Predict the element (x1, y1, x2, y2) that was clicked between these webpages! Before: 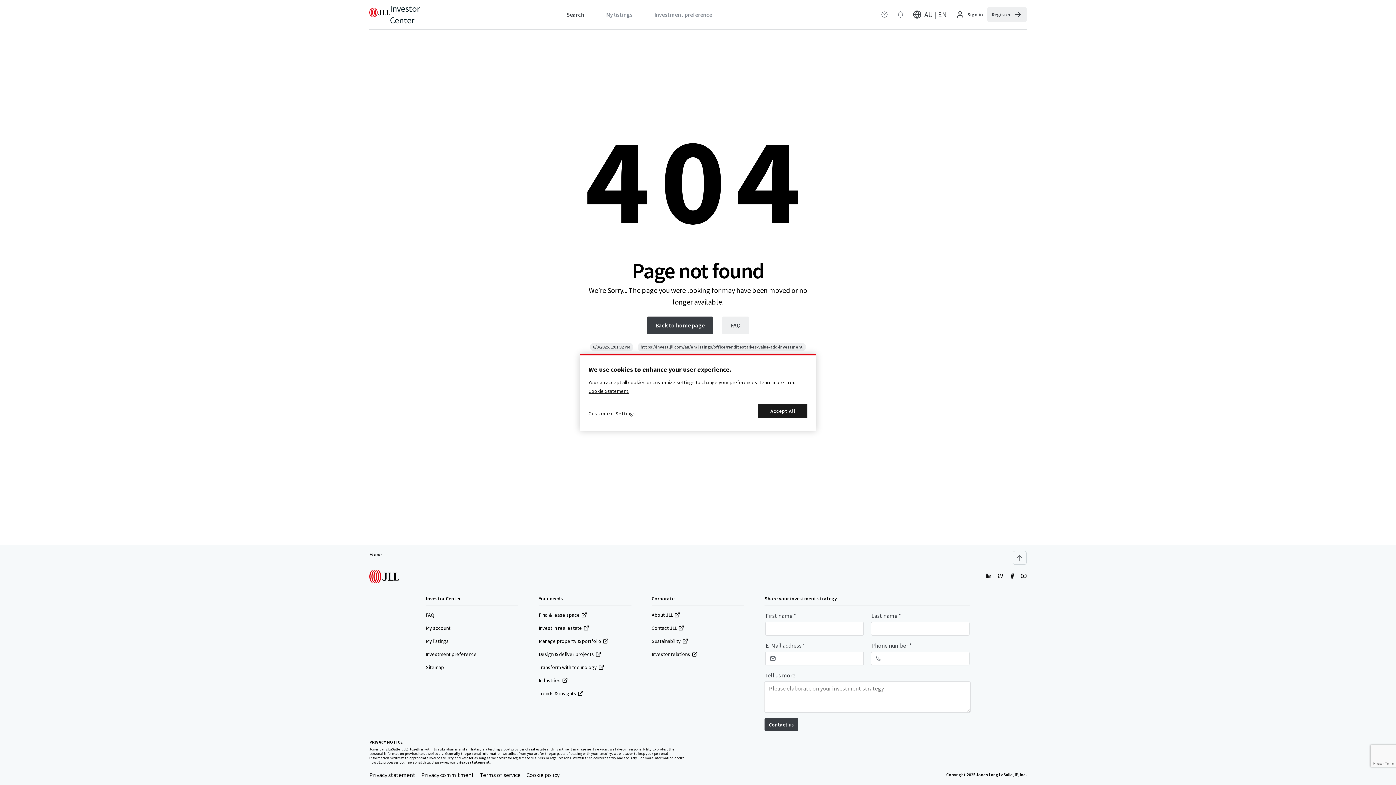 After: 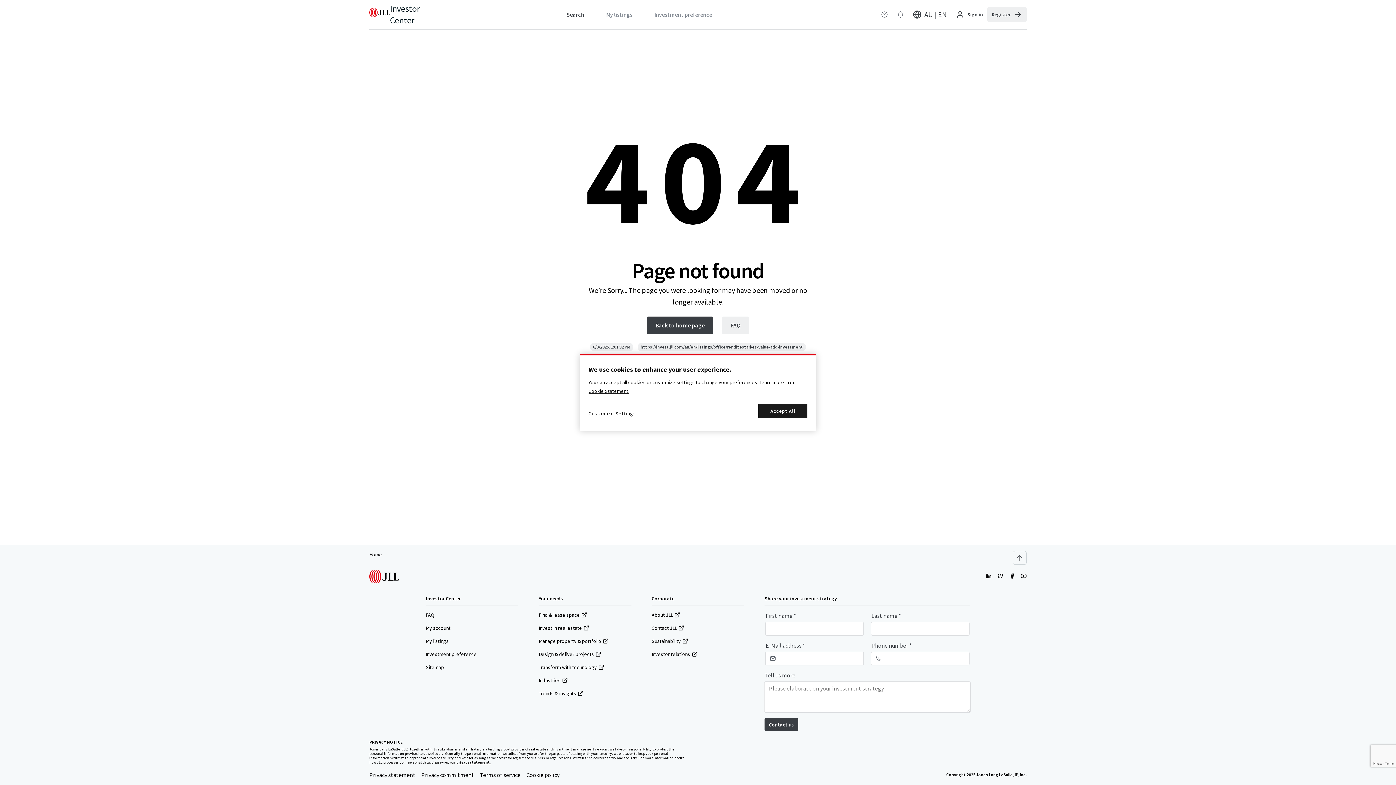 Action: bbox: (651, 637, 688, 645) label: Sustainability